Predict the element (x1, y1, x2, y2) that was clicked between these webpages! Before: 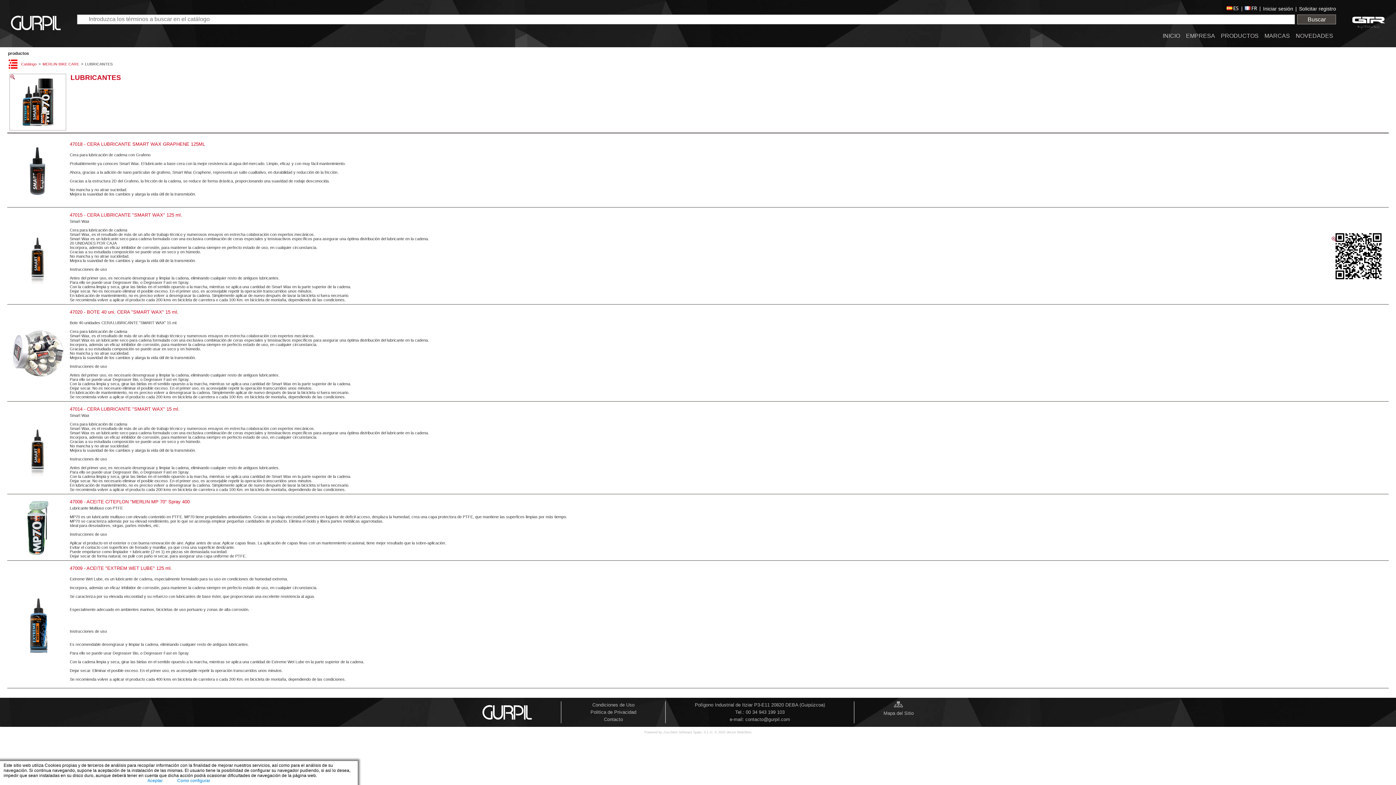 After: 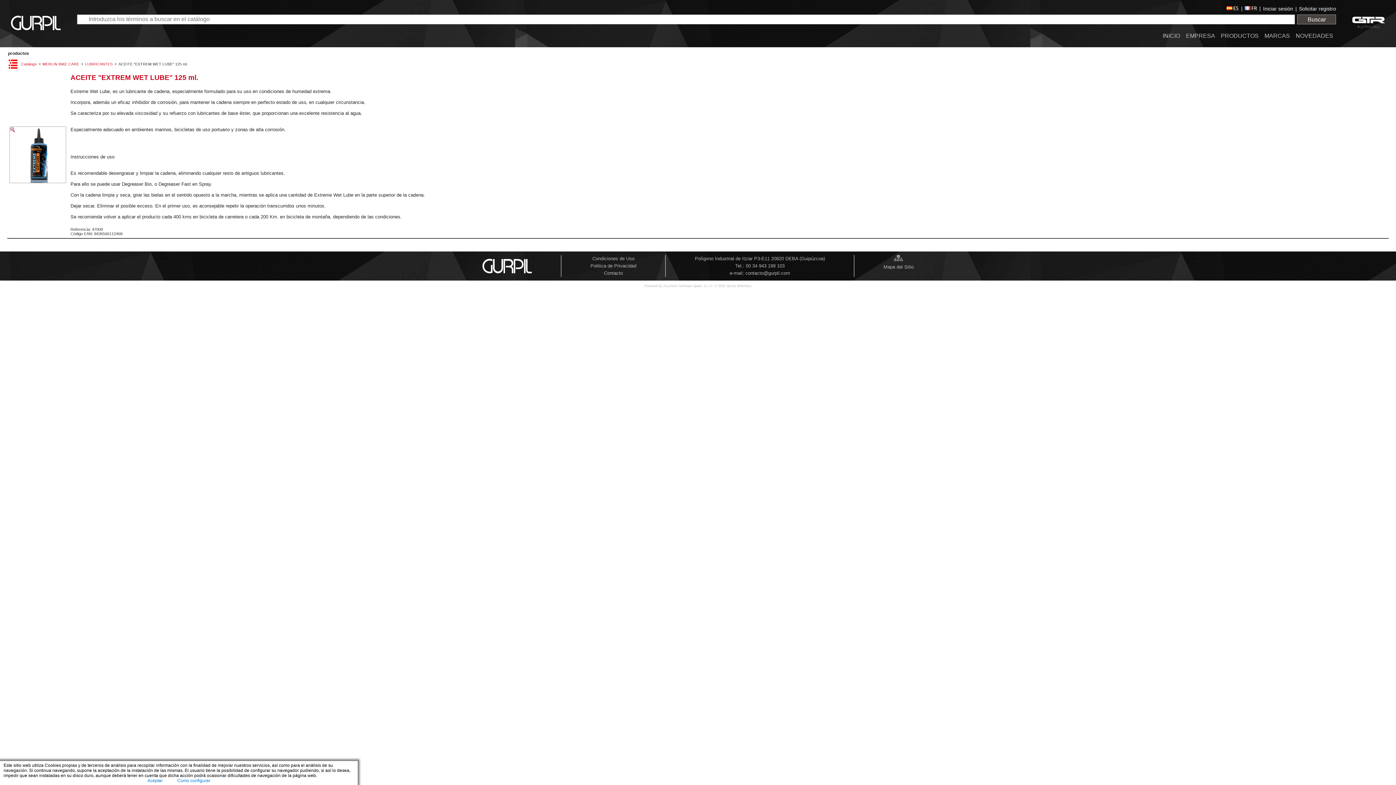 Action: label: 47009 - ACEITE "EXTREM WET LUBE" 125 ml. bbox: (69, 565, 172, 571)